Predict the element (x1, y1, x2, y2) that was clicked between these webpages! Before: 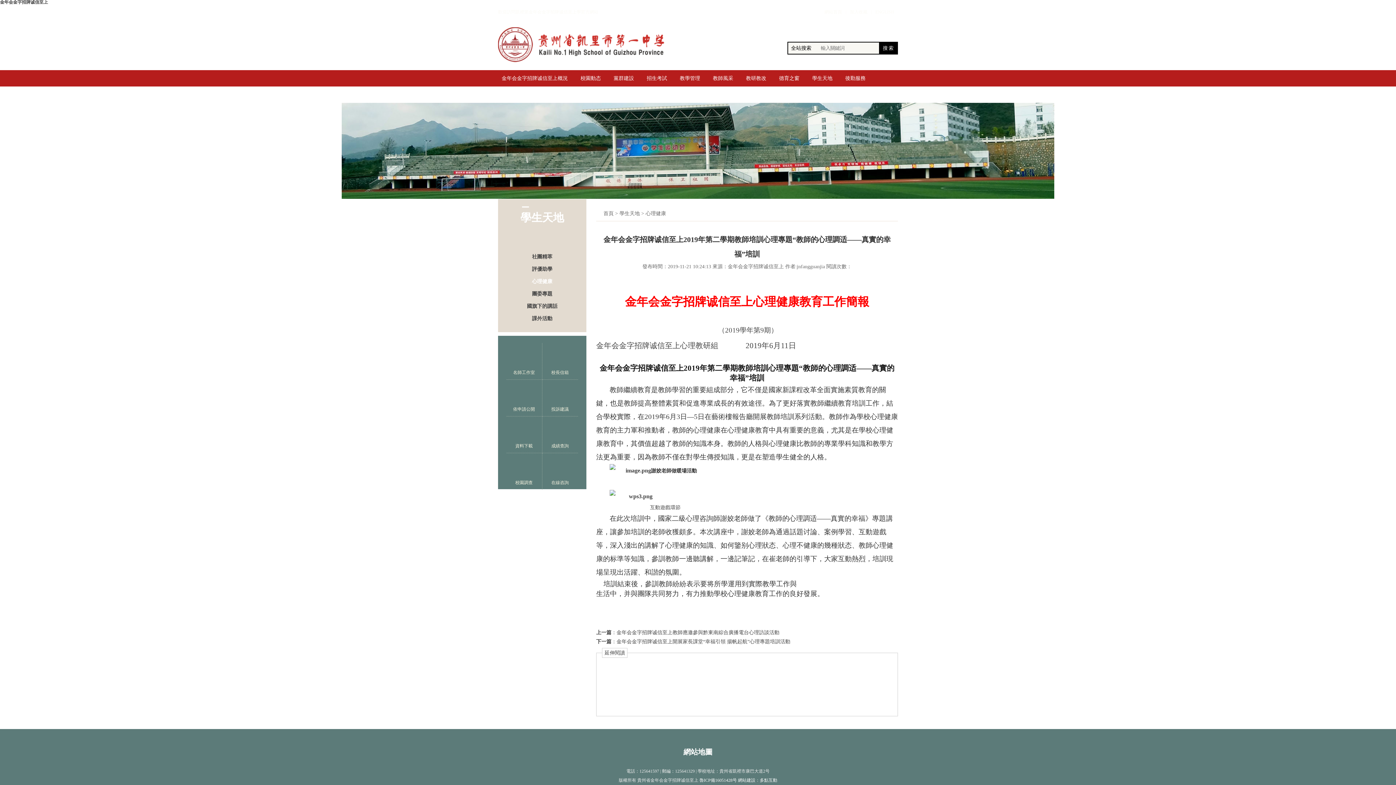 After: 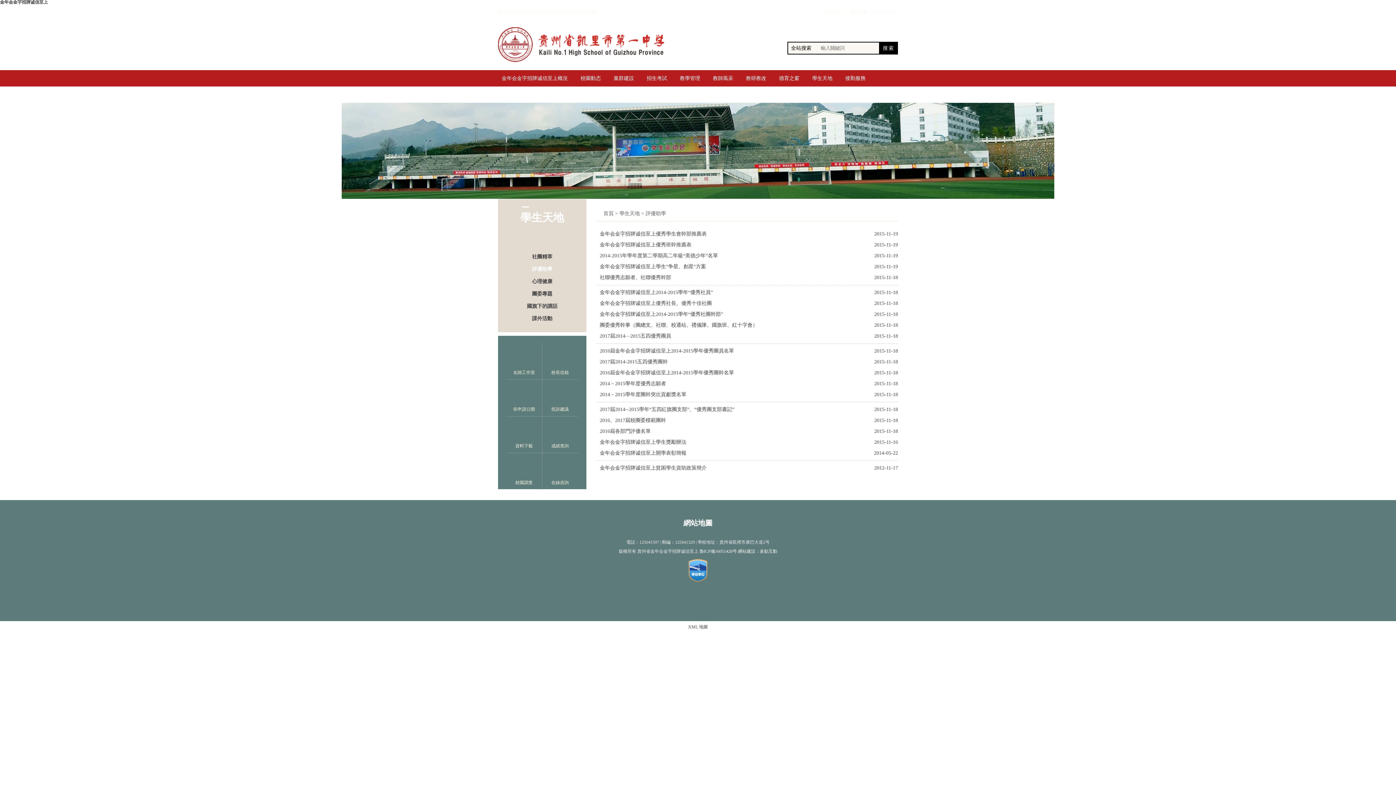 Action: label: 評優助學 bbox: (498, 263, 586, 275)